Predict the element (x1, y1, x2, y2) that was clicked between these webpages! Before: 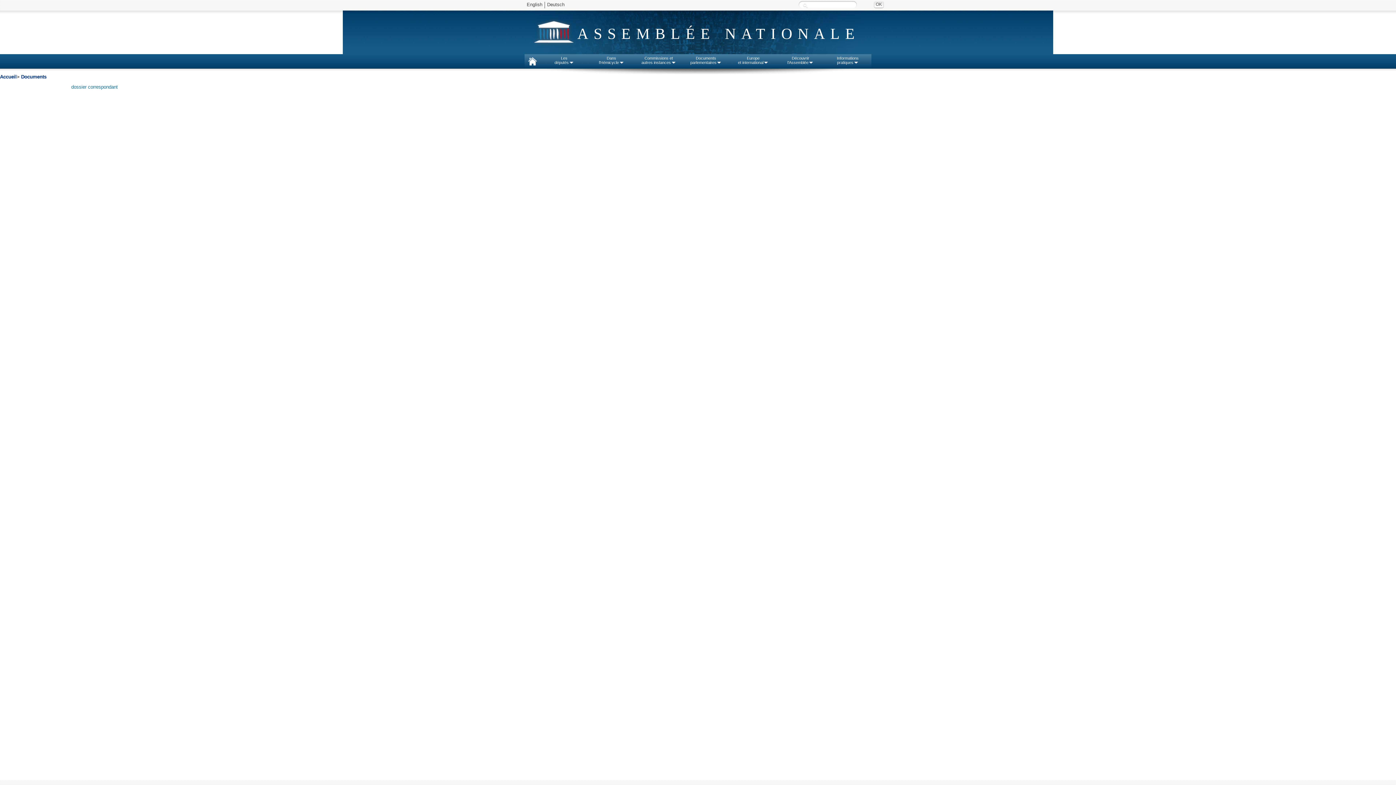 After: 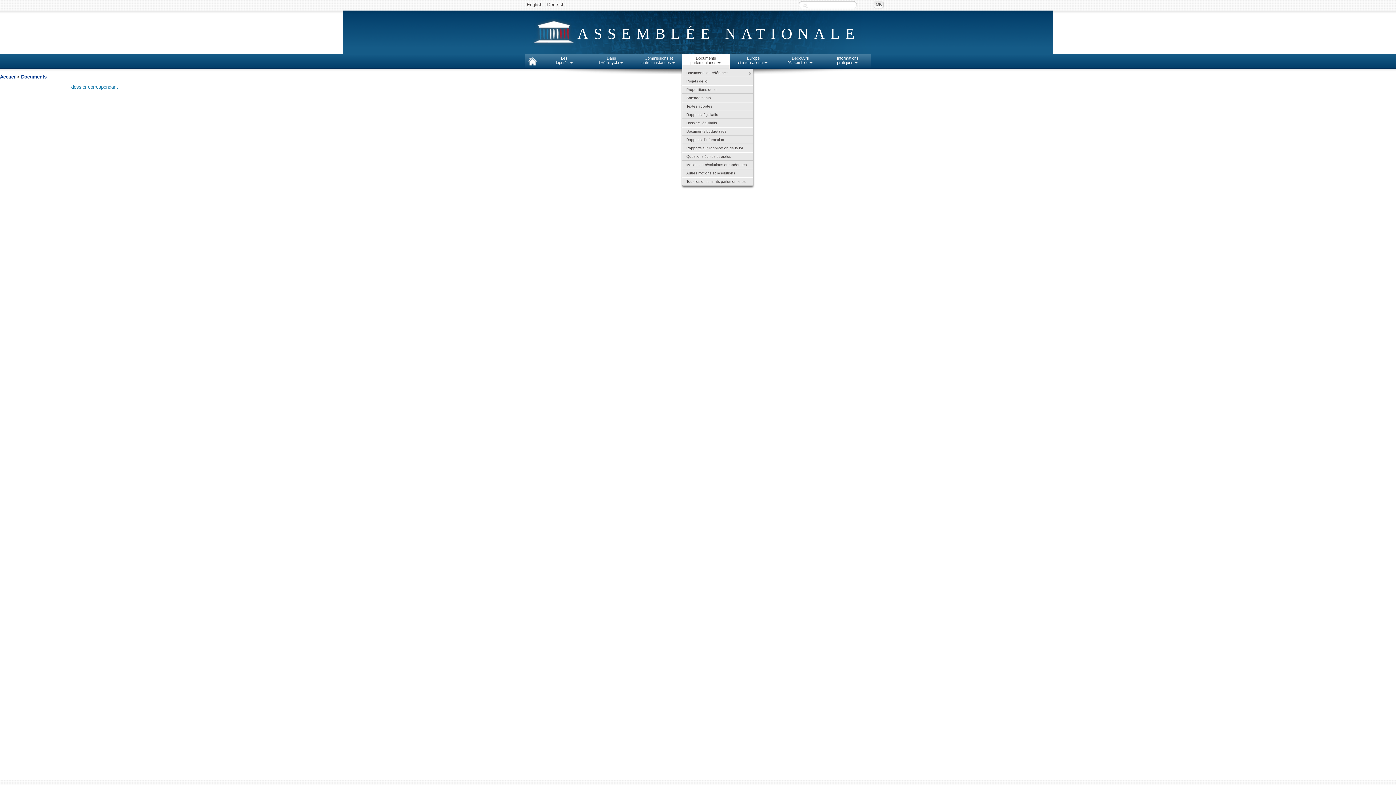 Action: label: Documents
parlementaires bbox: (682, 54, 729, 64)